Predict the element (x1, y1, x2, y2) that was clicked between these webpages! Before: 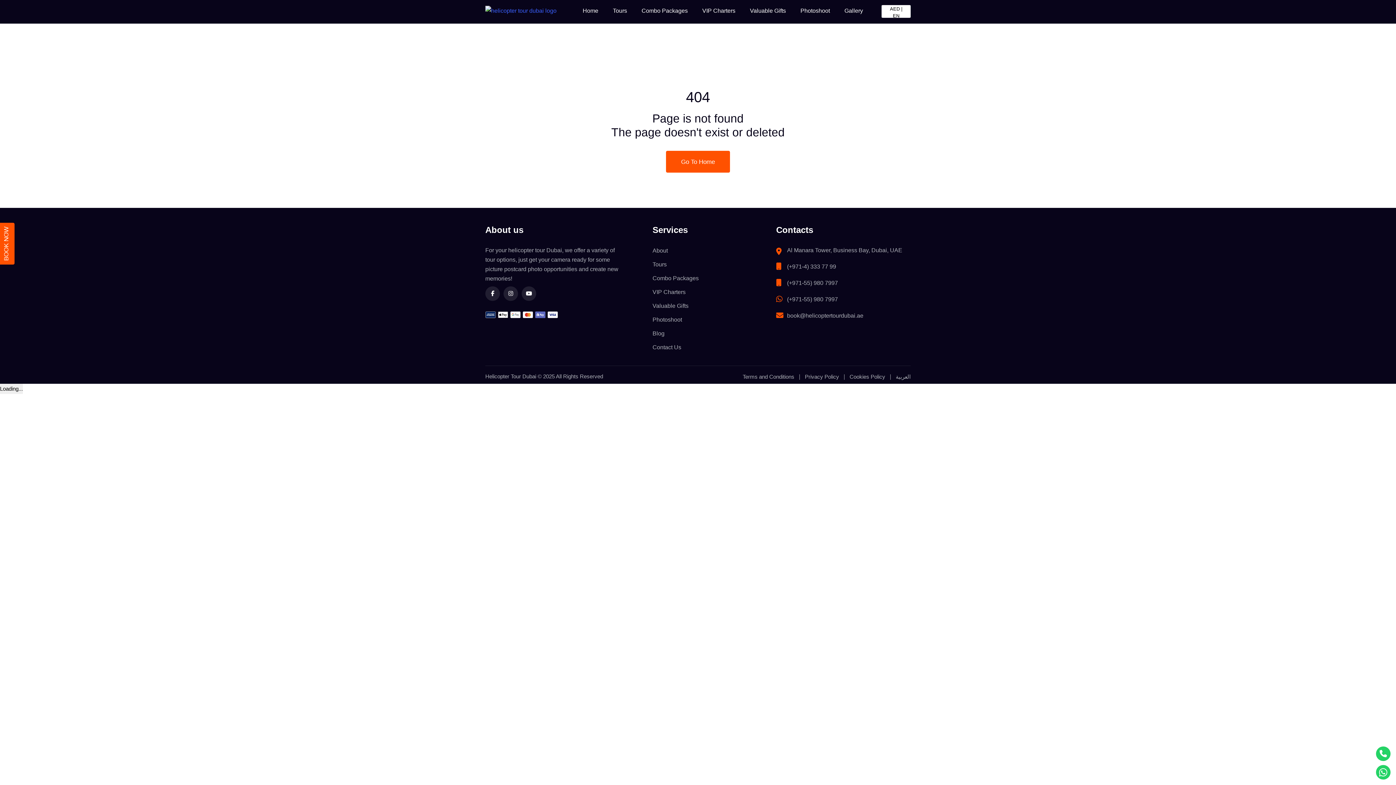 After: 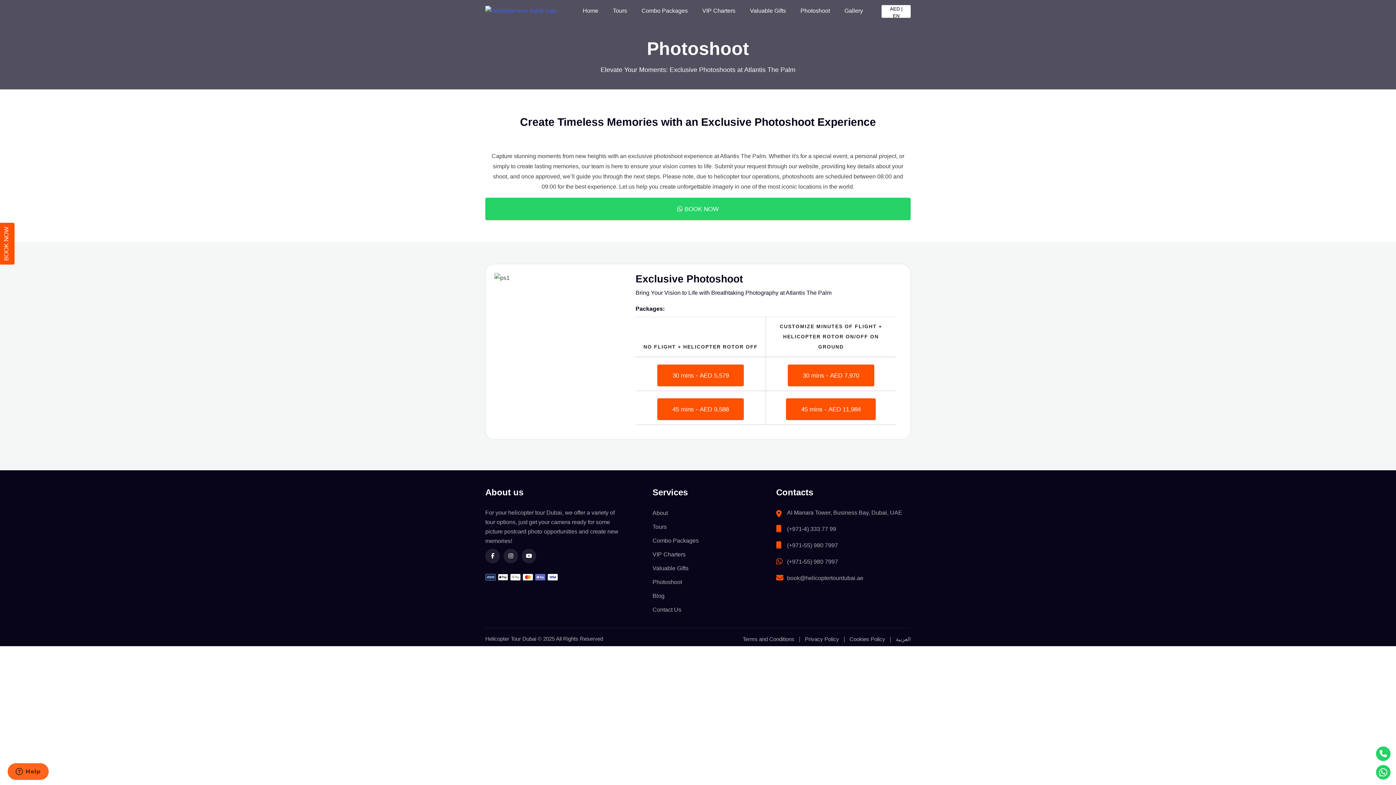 Action: label: Photoshoot bbox: (800, 5, 830, 16)